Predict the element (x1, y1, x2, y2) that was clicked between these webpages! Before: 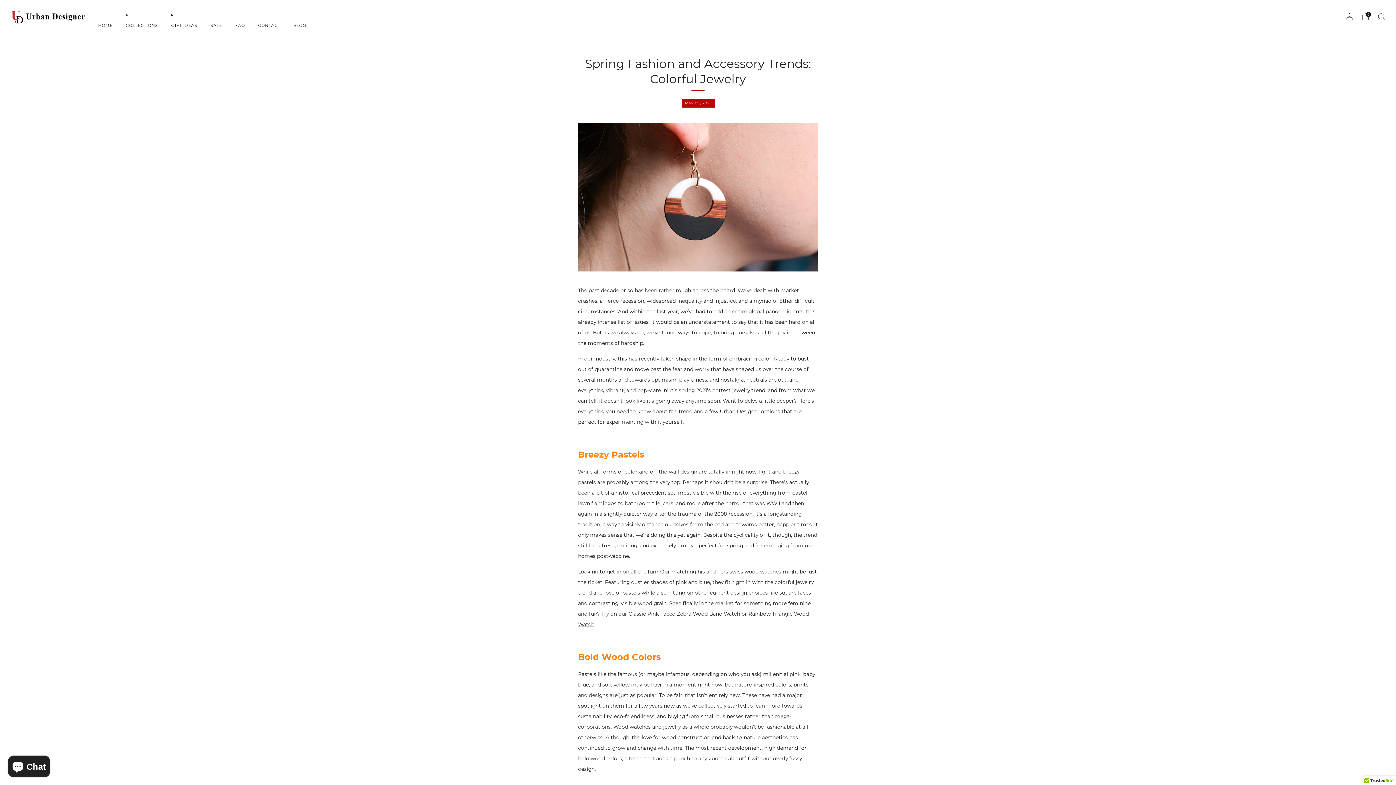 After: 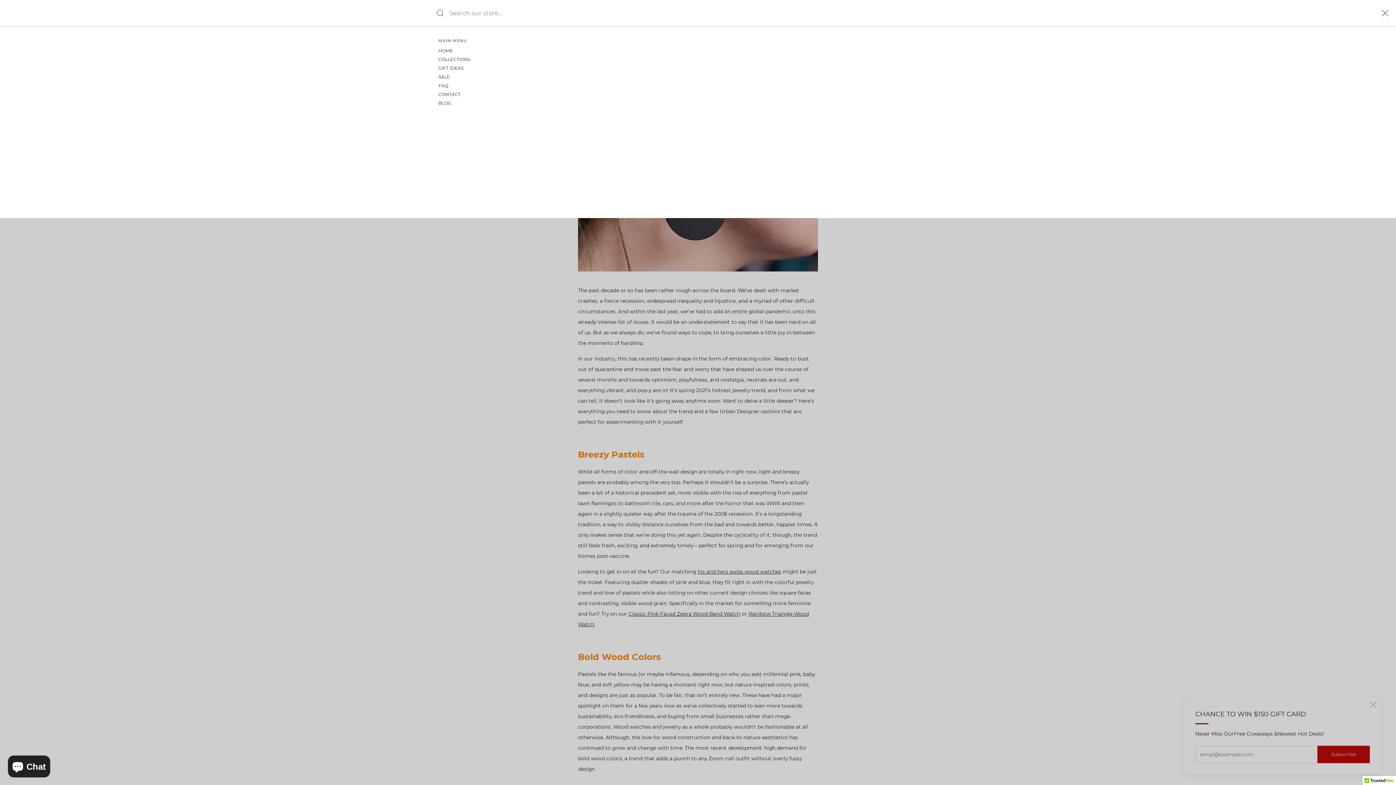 Action: label: Search bbox: (1378, 12, 1385, 20)